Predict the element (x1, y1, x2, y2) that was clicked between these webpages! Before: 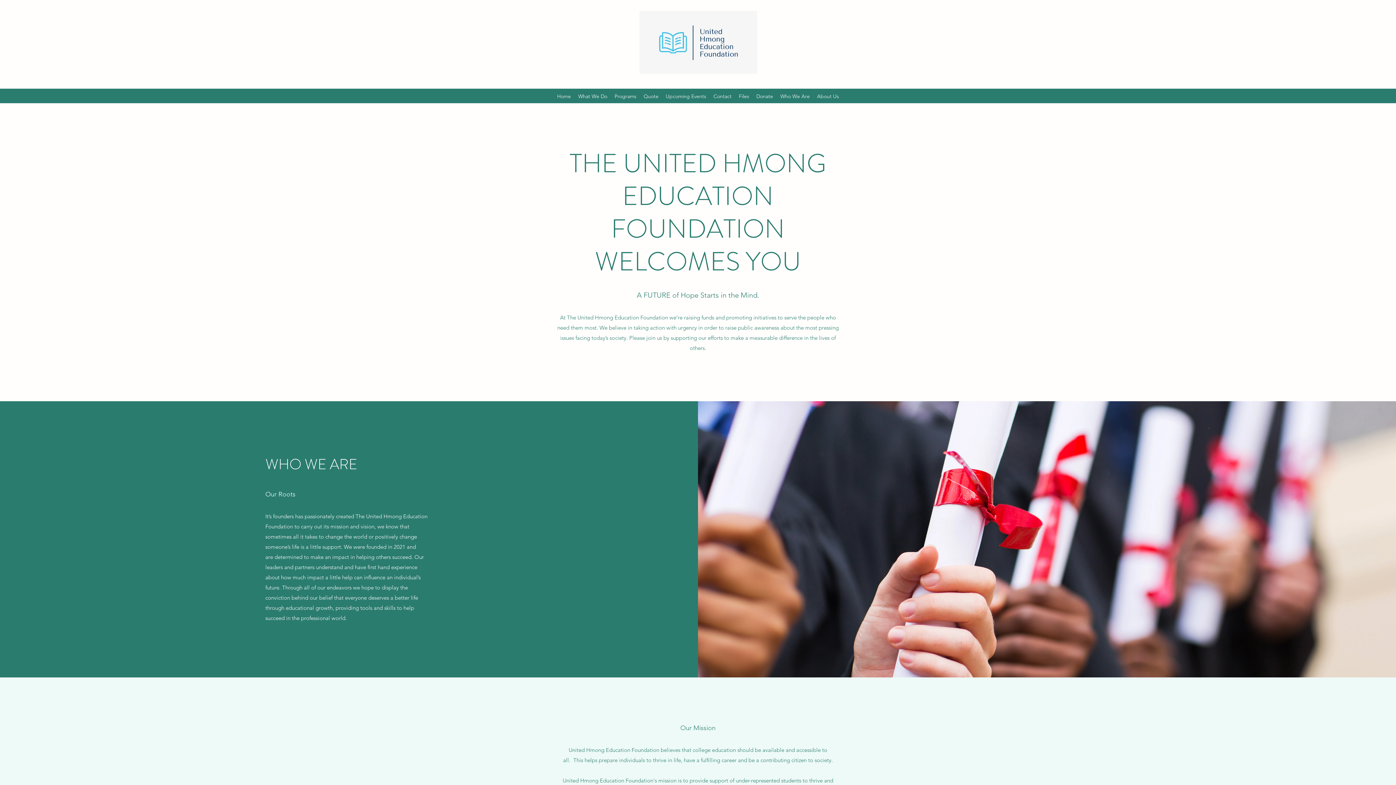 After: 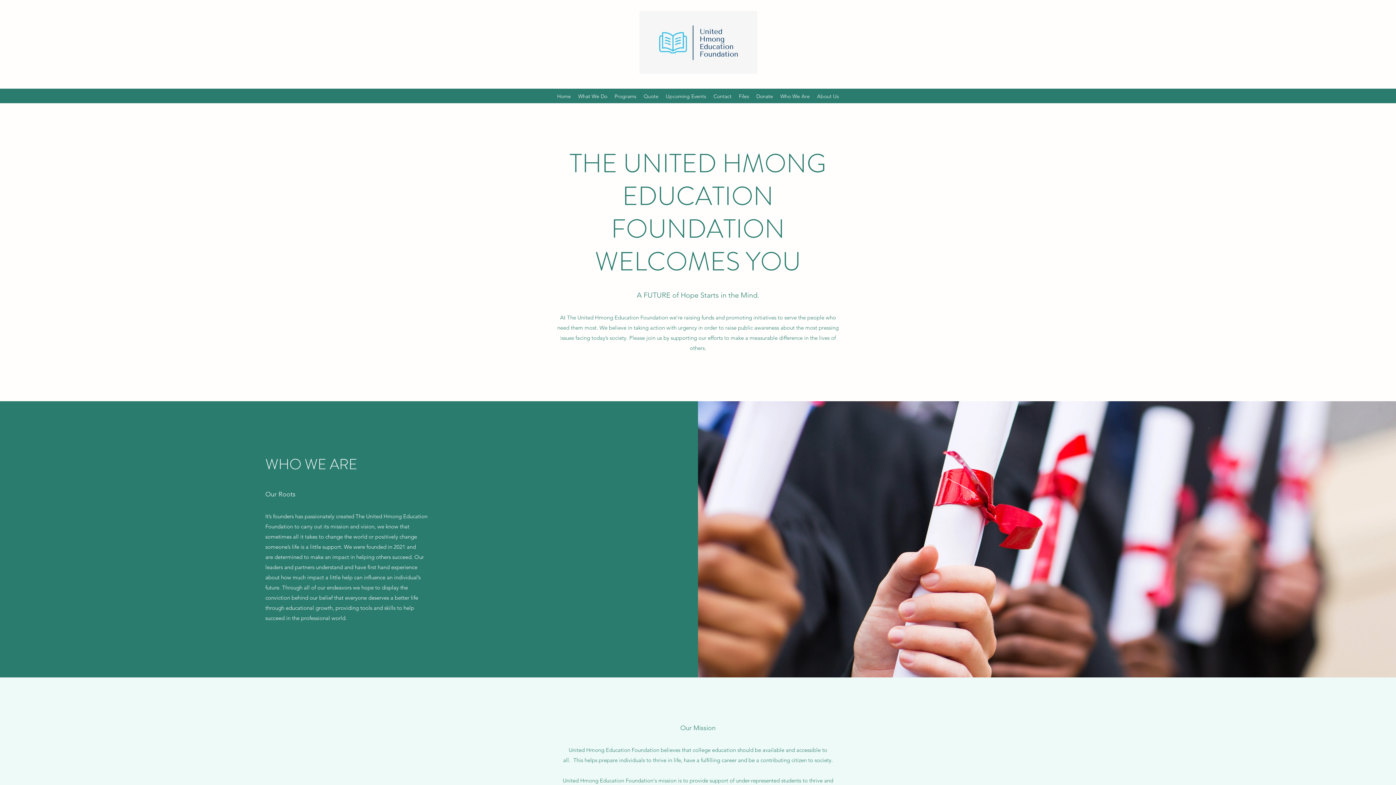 Action: label: Who We Are bbox: (776, 90, 813, 101)